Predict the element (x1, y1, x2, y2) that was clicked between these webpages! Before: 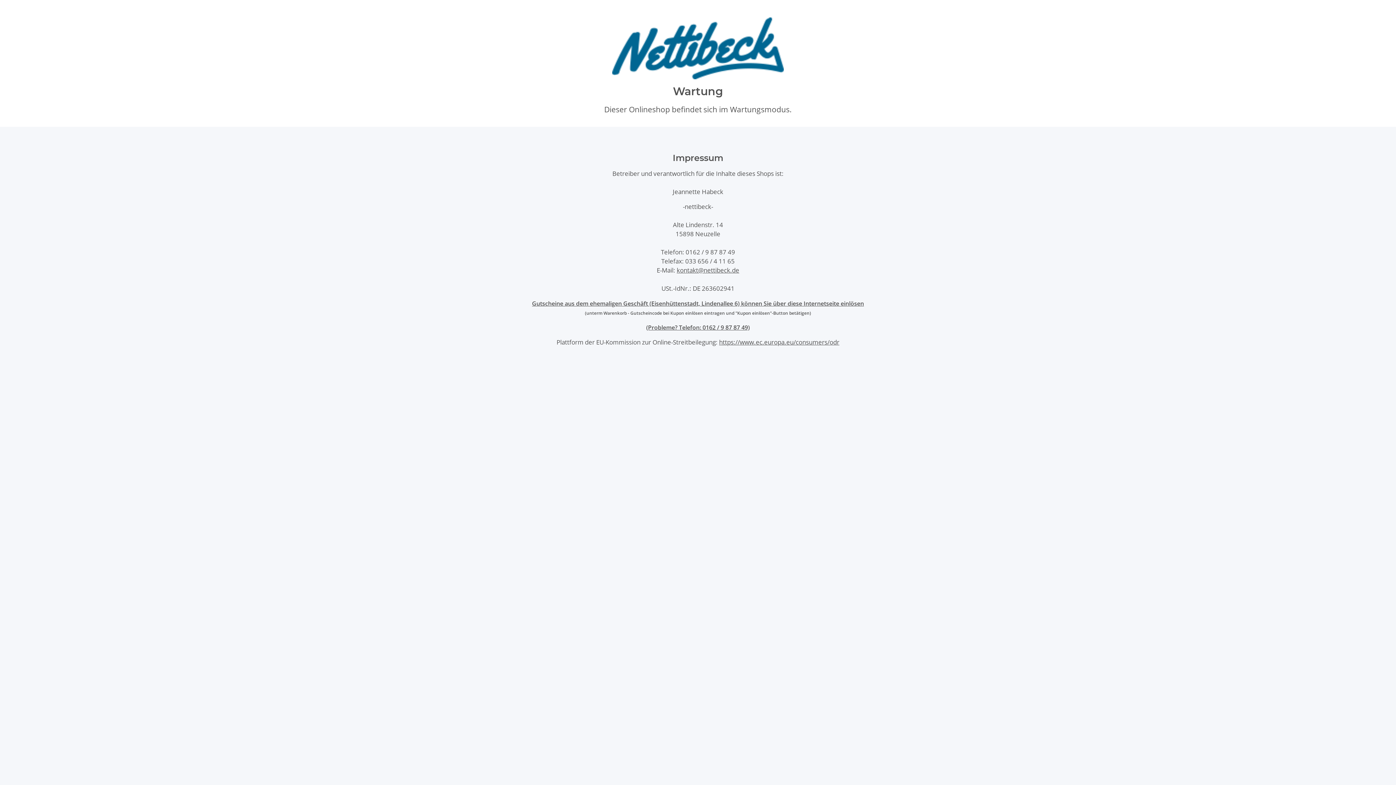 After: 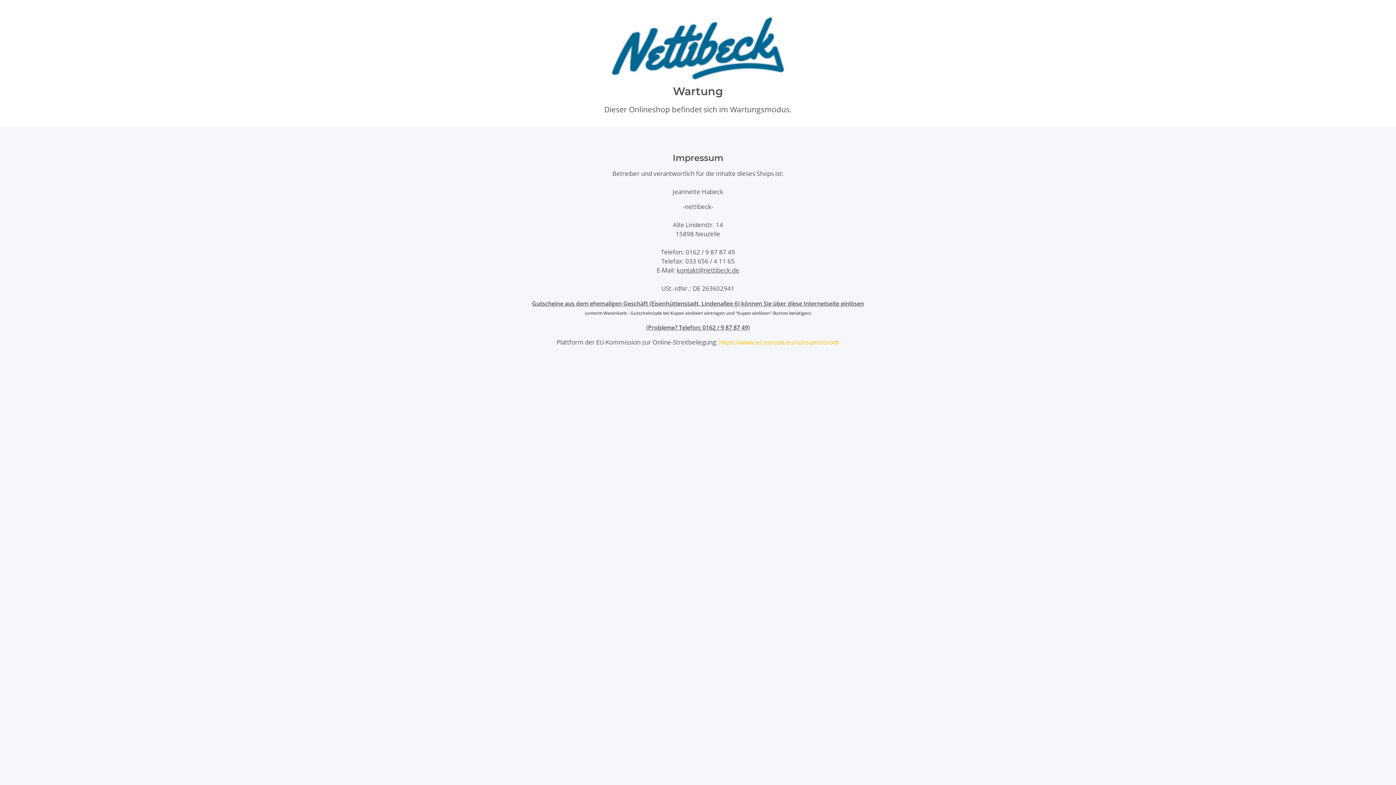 Action: bbox: (719, 338, 839, 346) label: https://www.ec.europa.eu/consumers/odr